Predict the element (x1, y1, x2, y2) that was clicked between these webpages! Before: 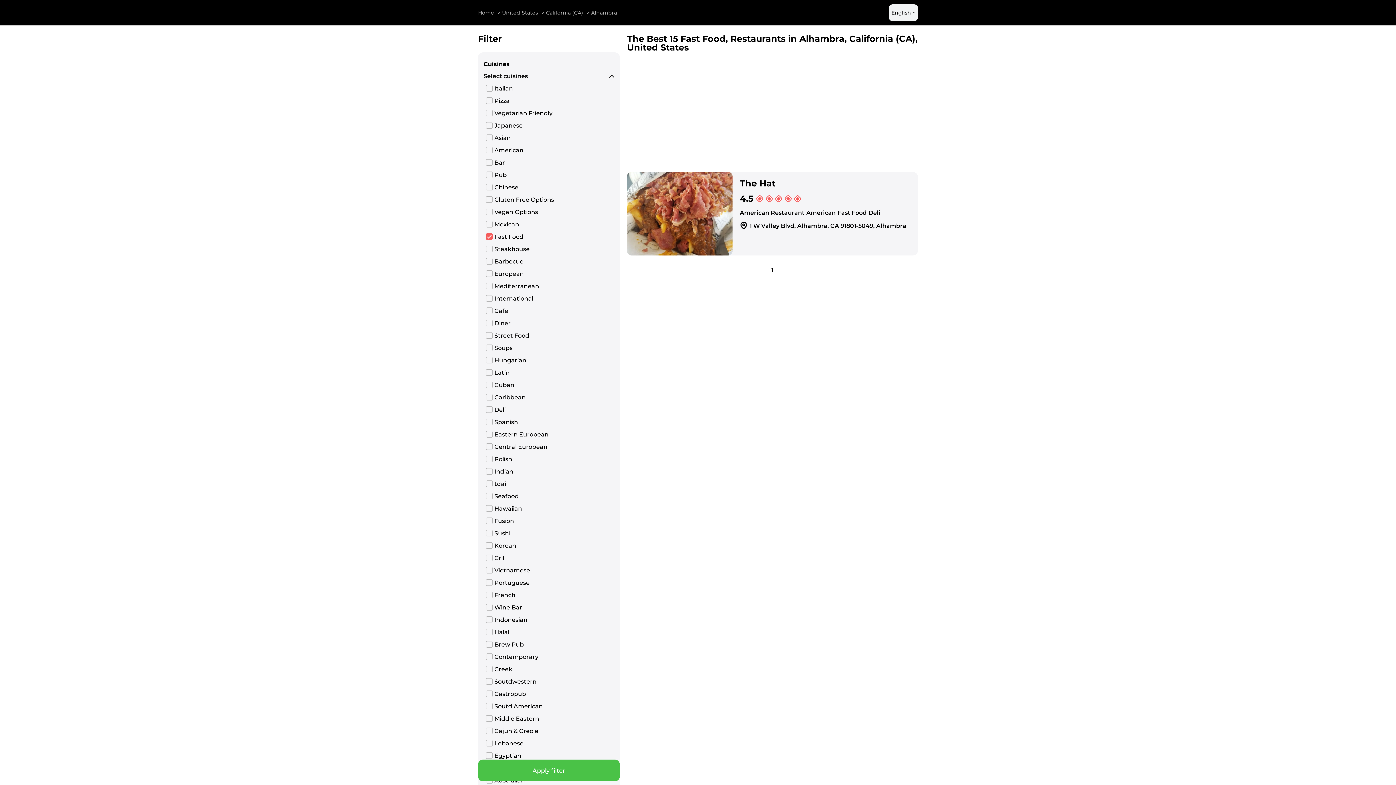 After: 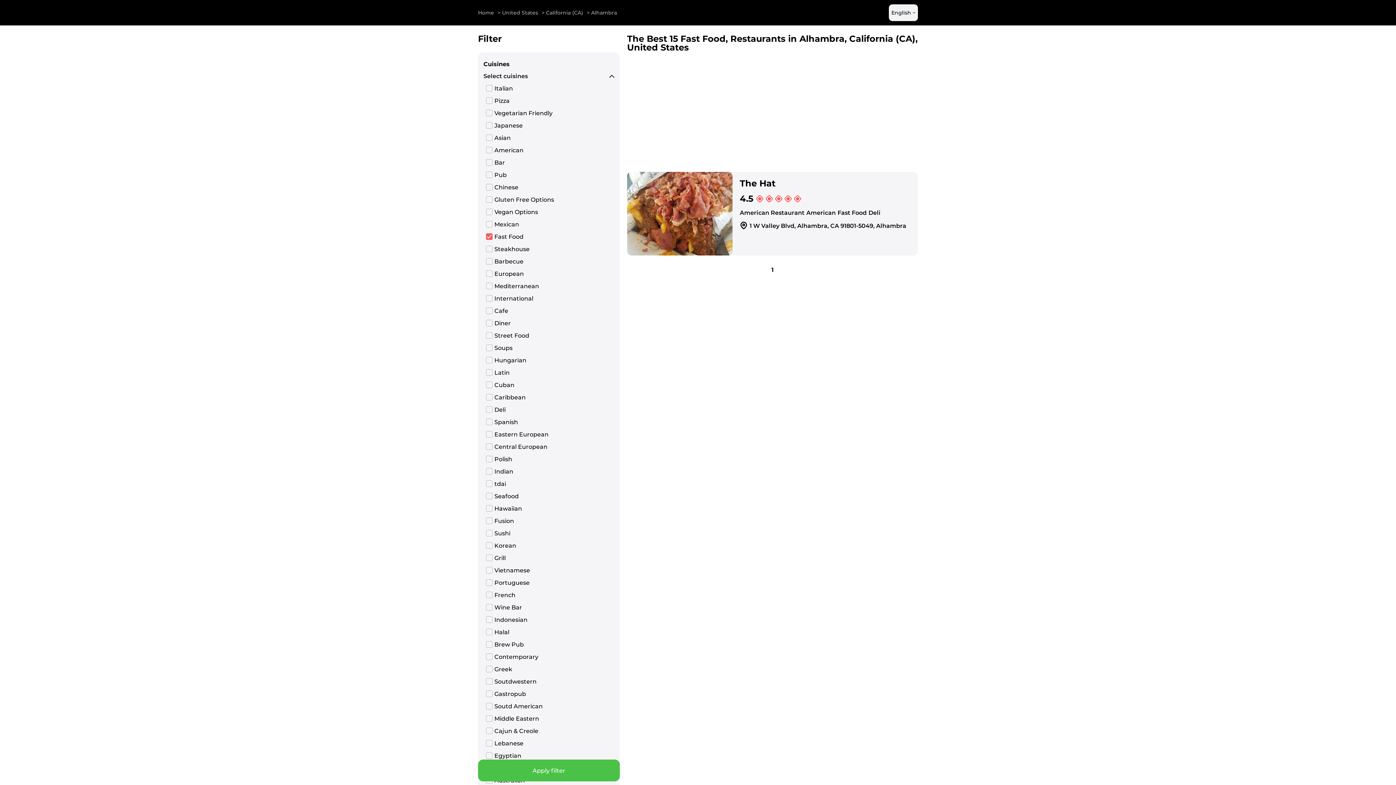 Action: bbox: (771, 266, 773, 273) label: 1